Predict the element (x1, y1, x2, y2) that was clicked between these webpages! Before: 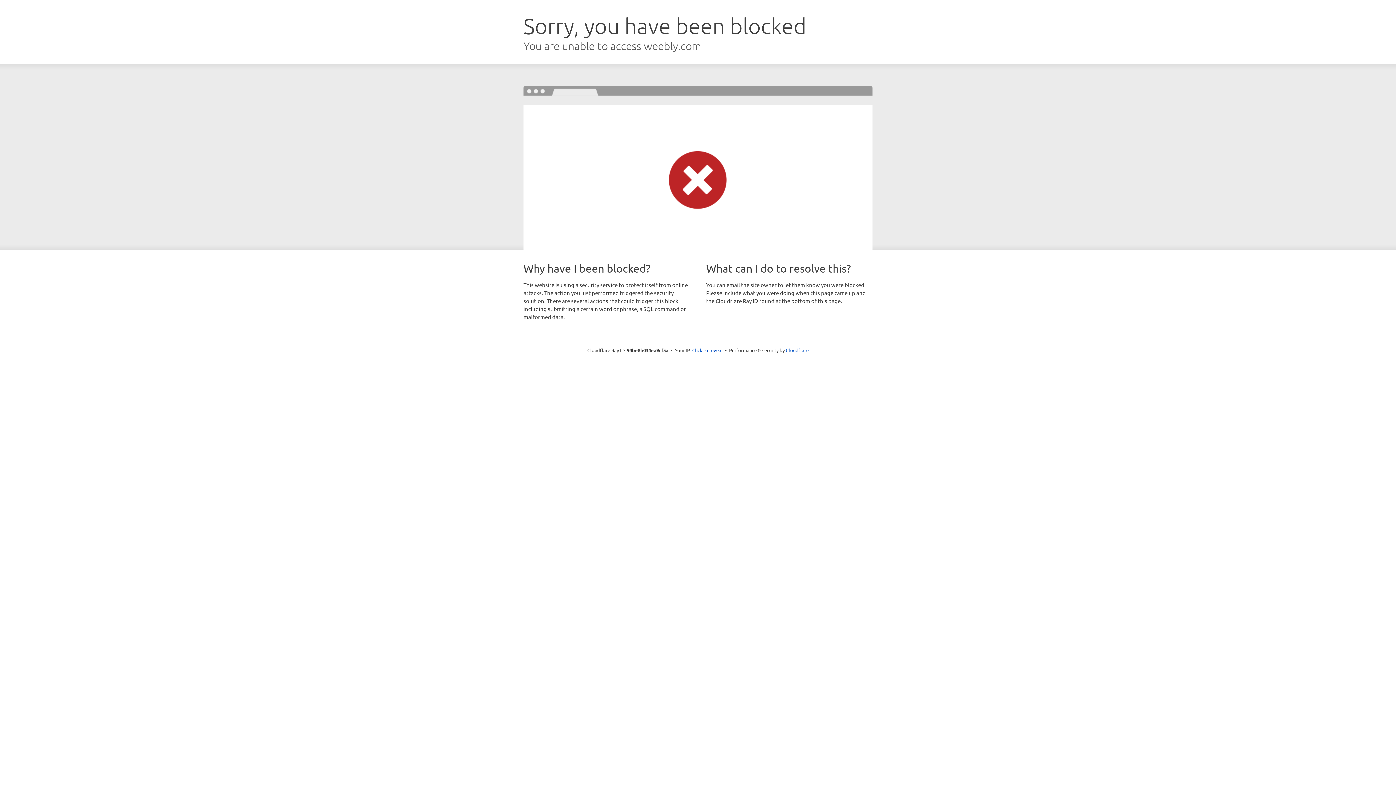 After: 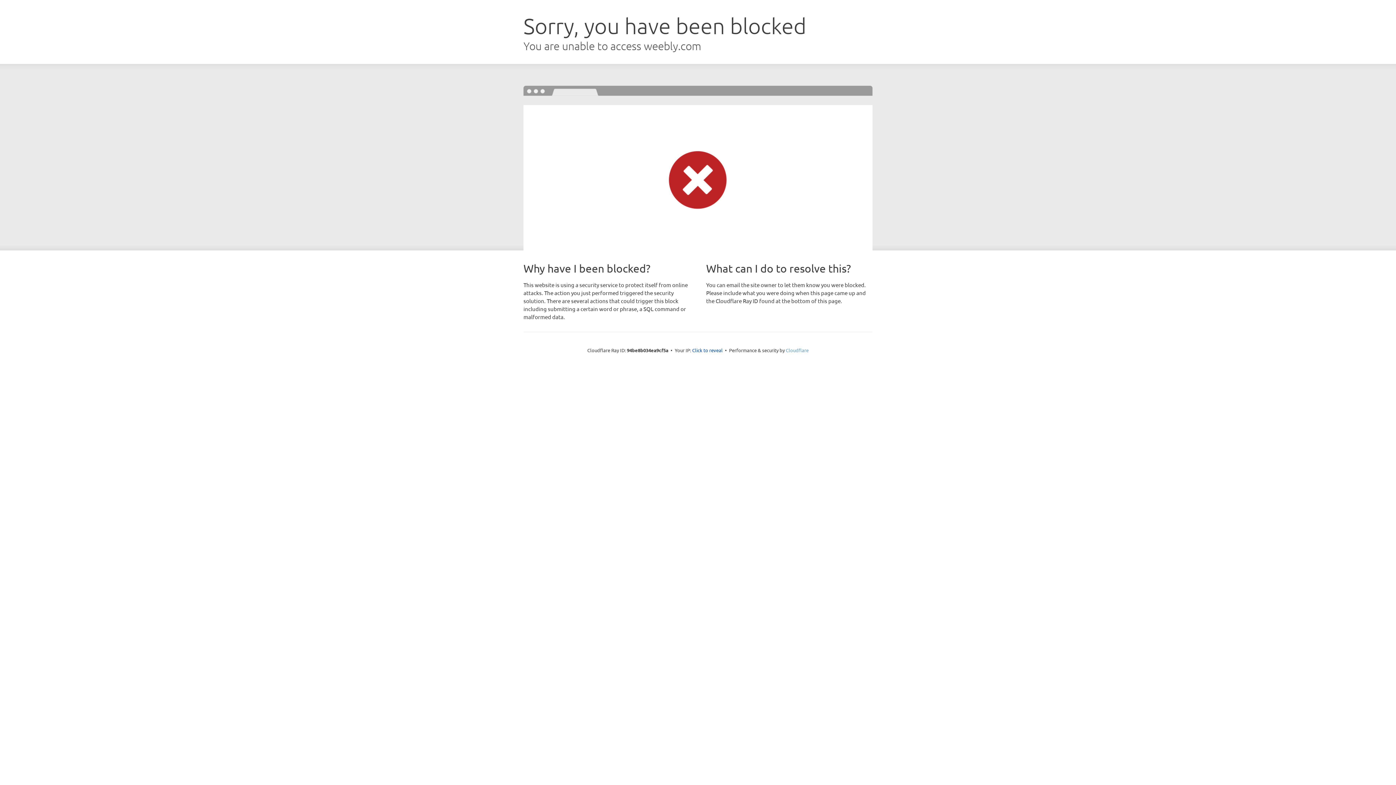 Action: label: Cloudflare bbox: (786, 347, 808, 353)